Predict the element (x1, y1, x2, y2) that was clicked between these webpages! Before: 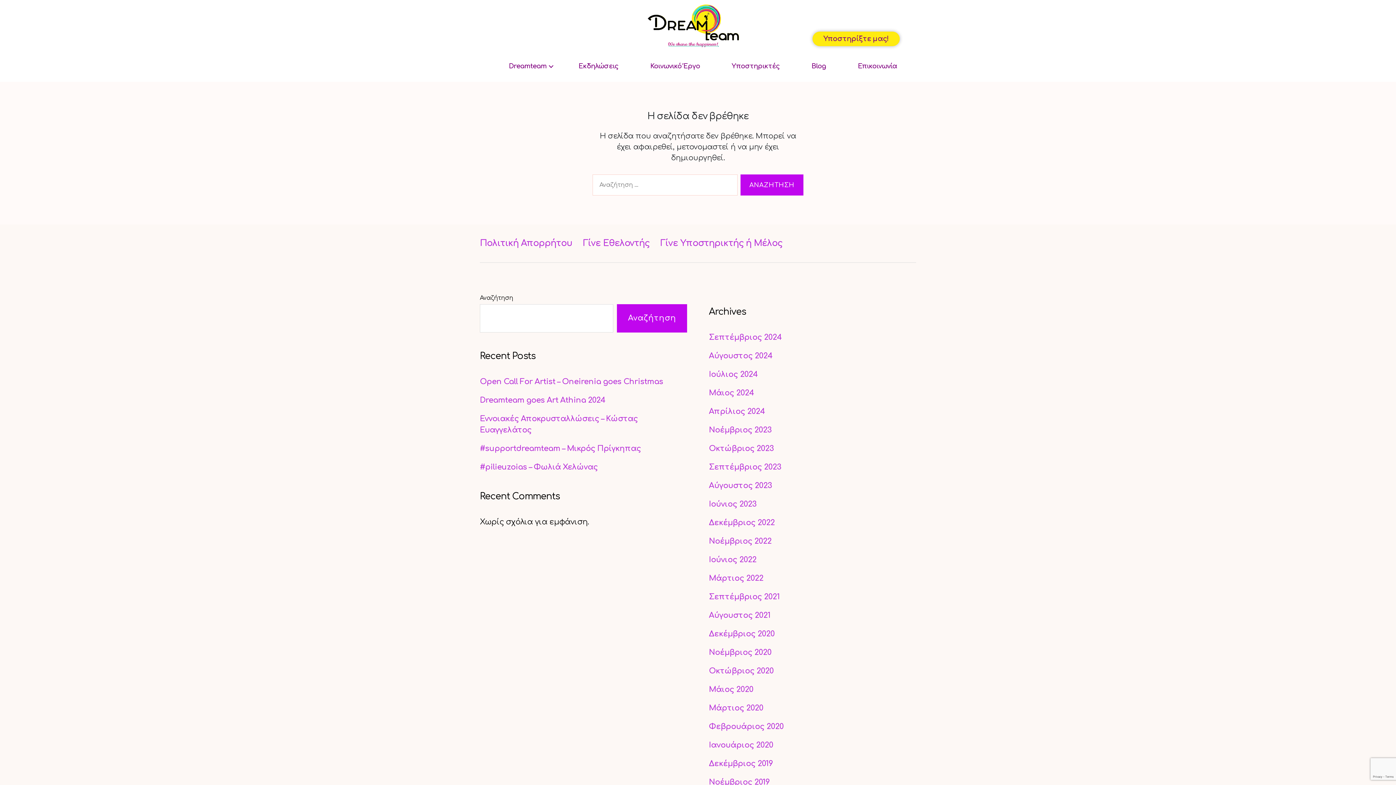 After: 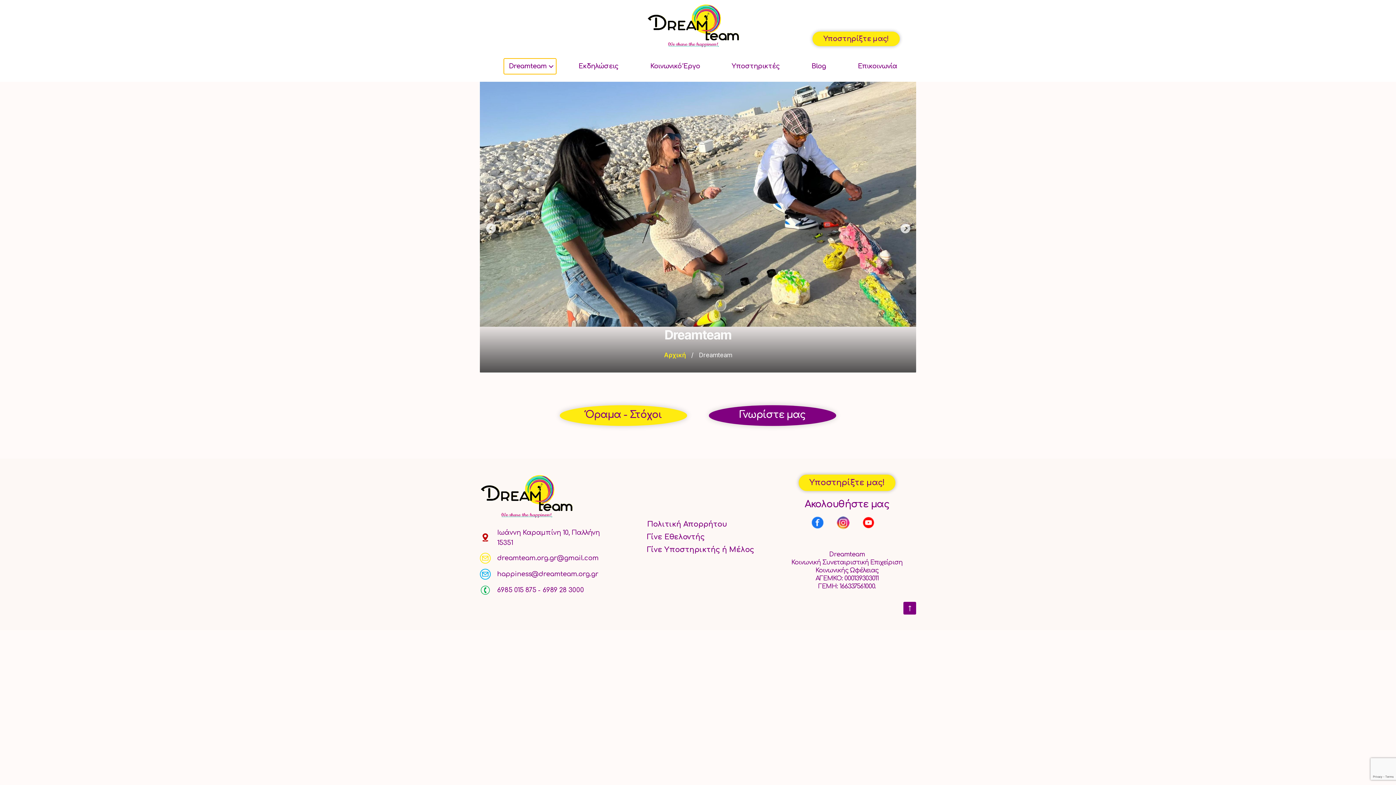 Action: bbox: (503, 58, 556, 74) label: Dreamteam